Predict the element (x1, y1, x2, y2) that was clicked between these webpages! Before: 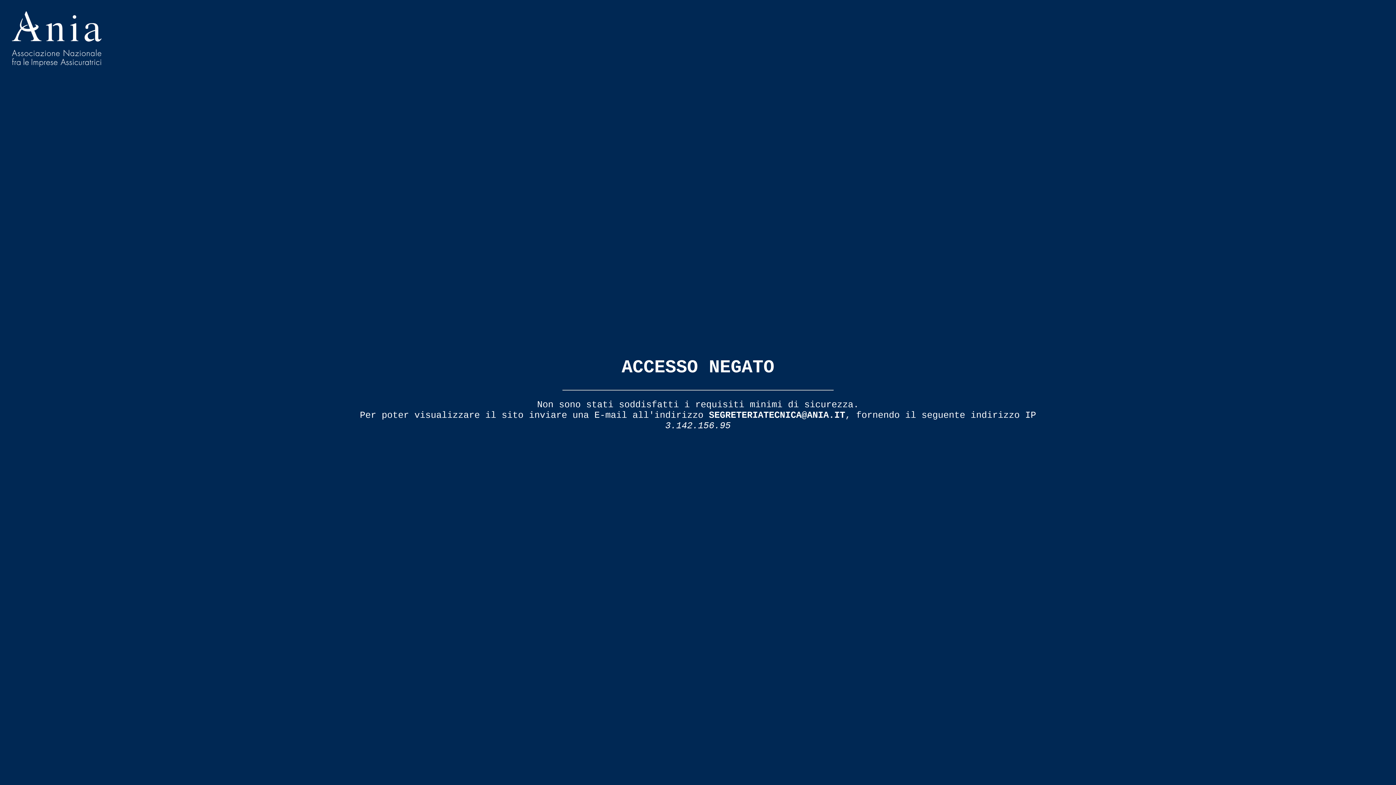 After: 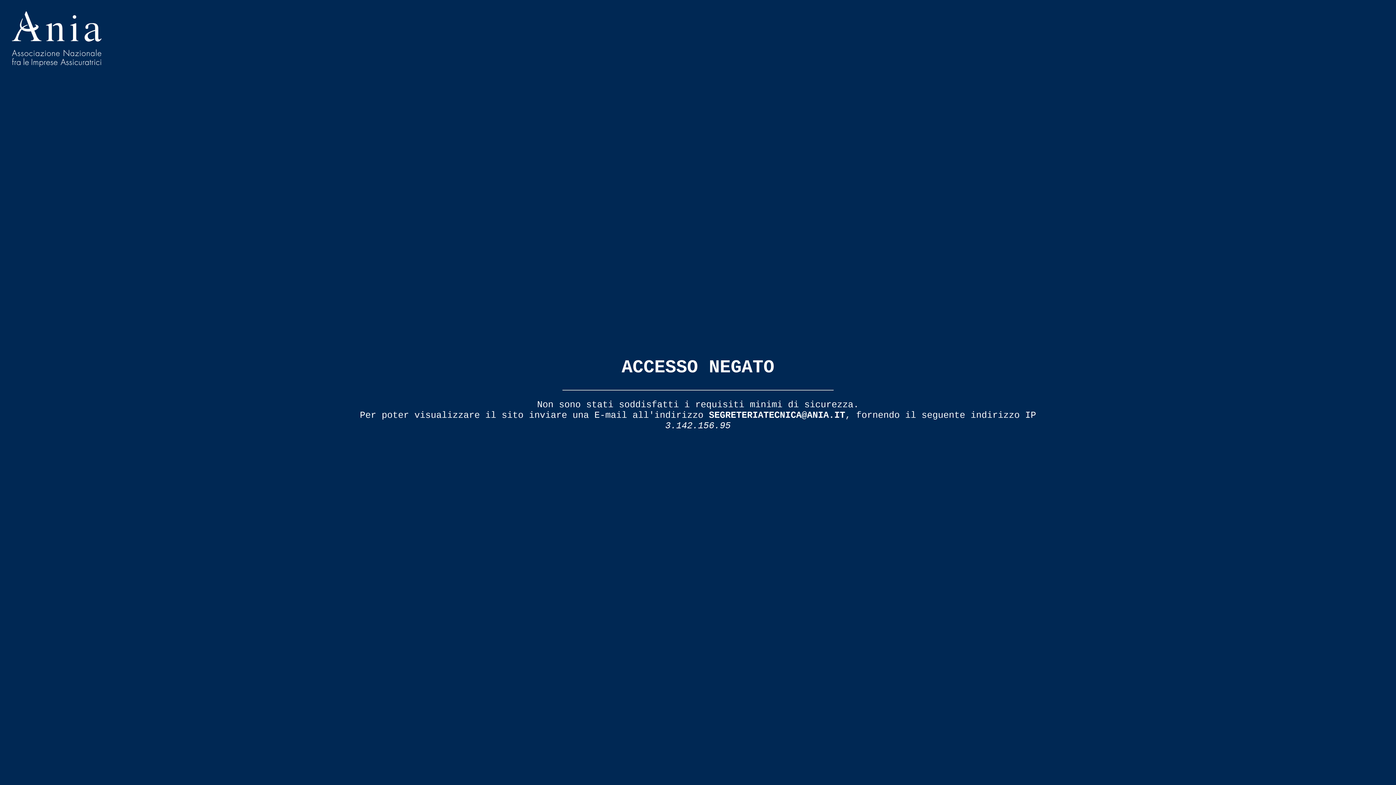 Action: label: SEGRETERIATECNICA@ANIA.IT bbox: (709, 410, 845, 420)